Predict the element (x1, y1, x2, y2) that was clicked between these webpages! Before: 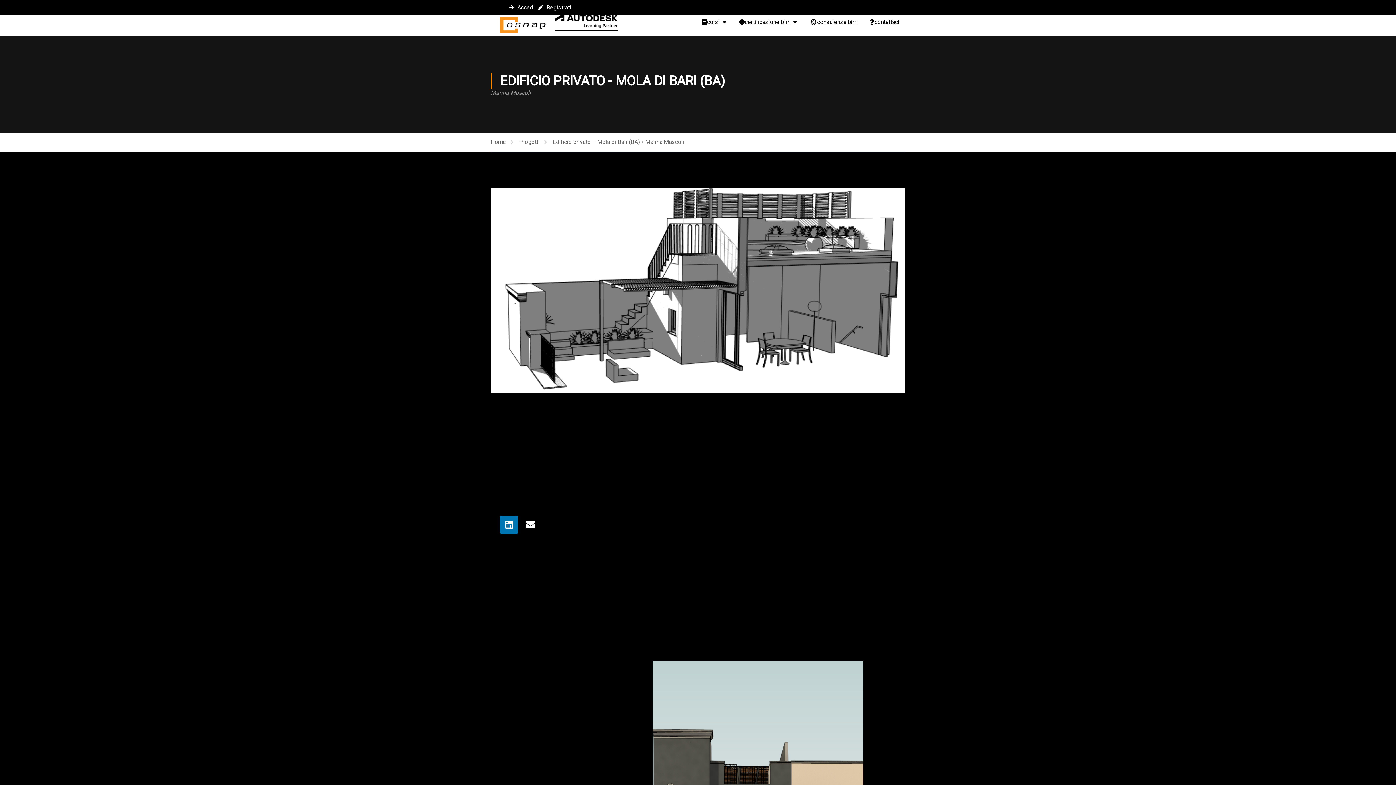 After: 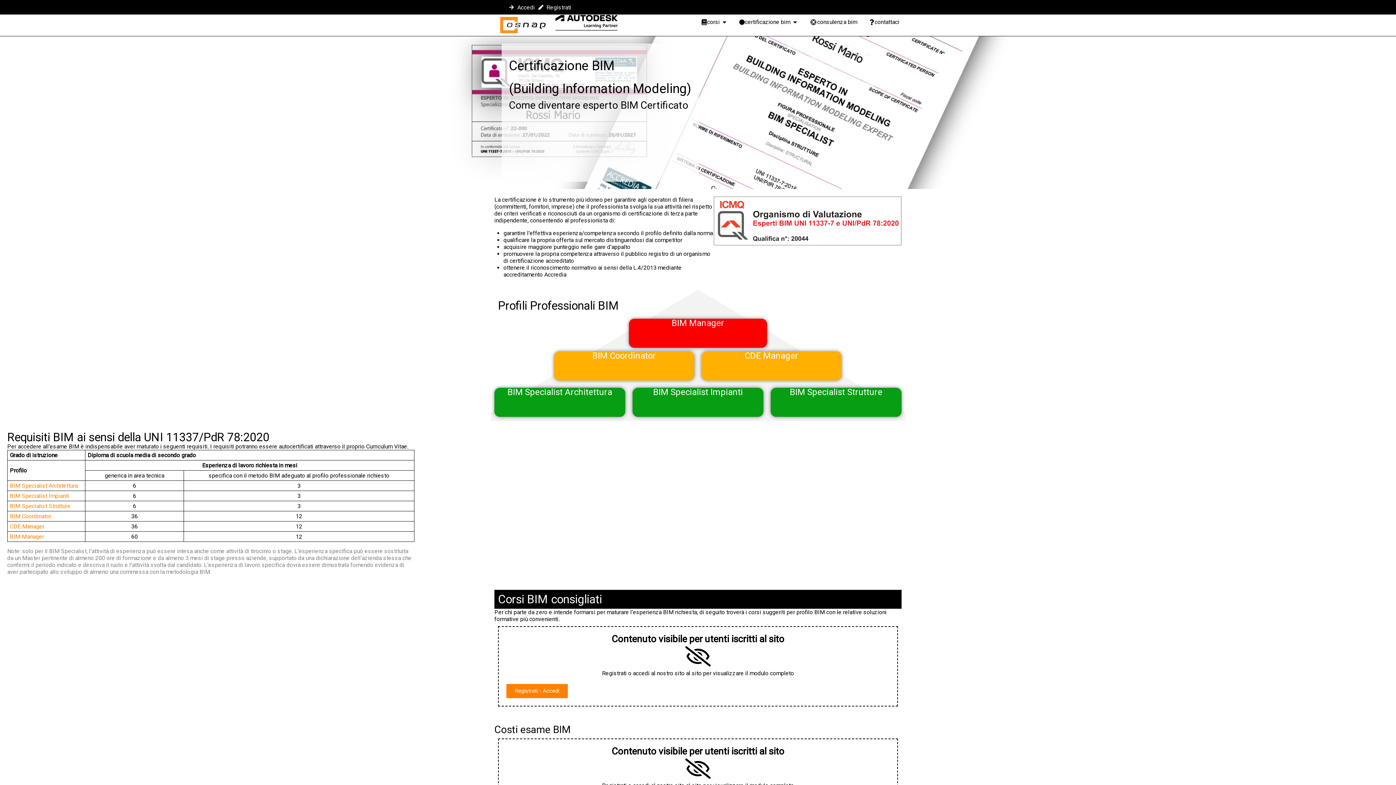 Action: bbox: (739, 17, 790, 26) label: certificazione bim